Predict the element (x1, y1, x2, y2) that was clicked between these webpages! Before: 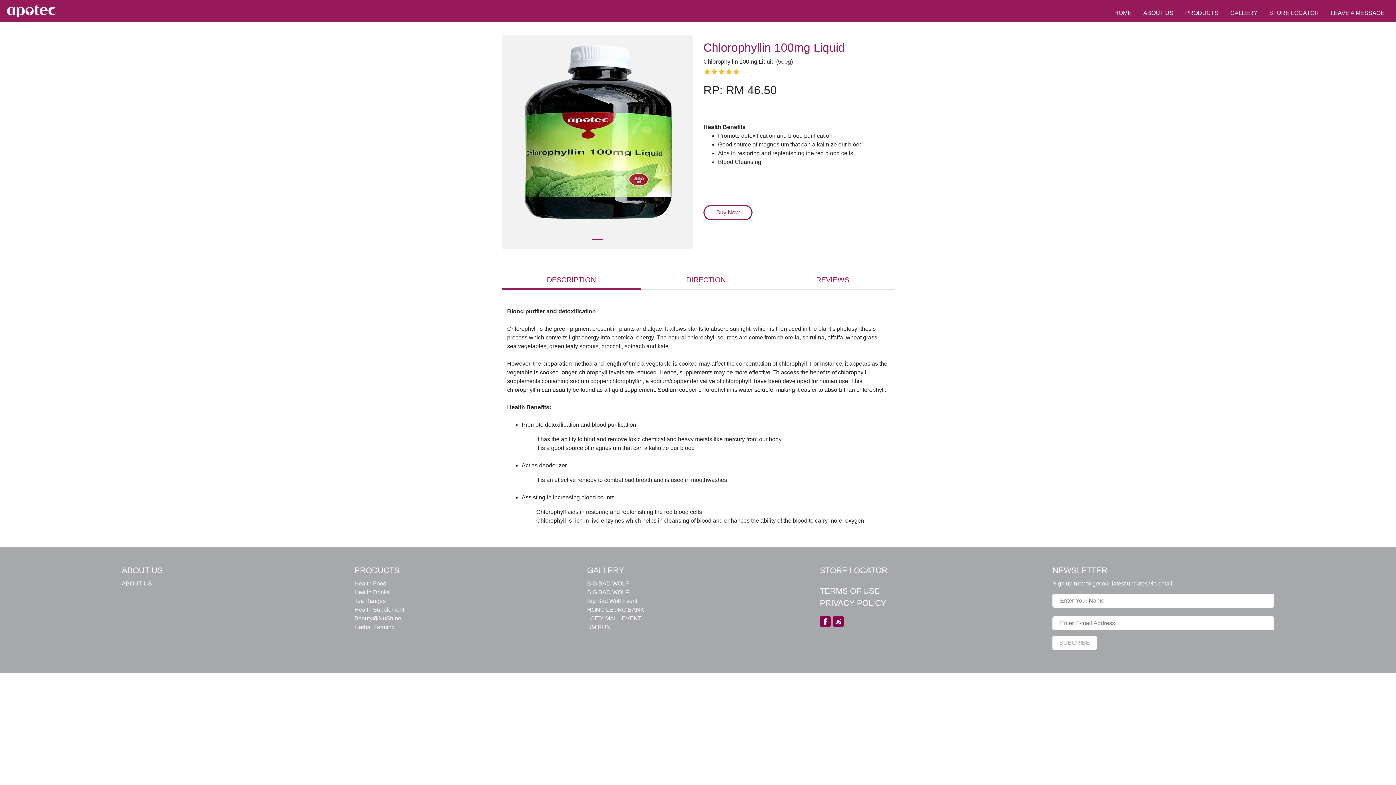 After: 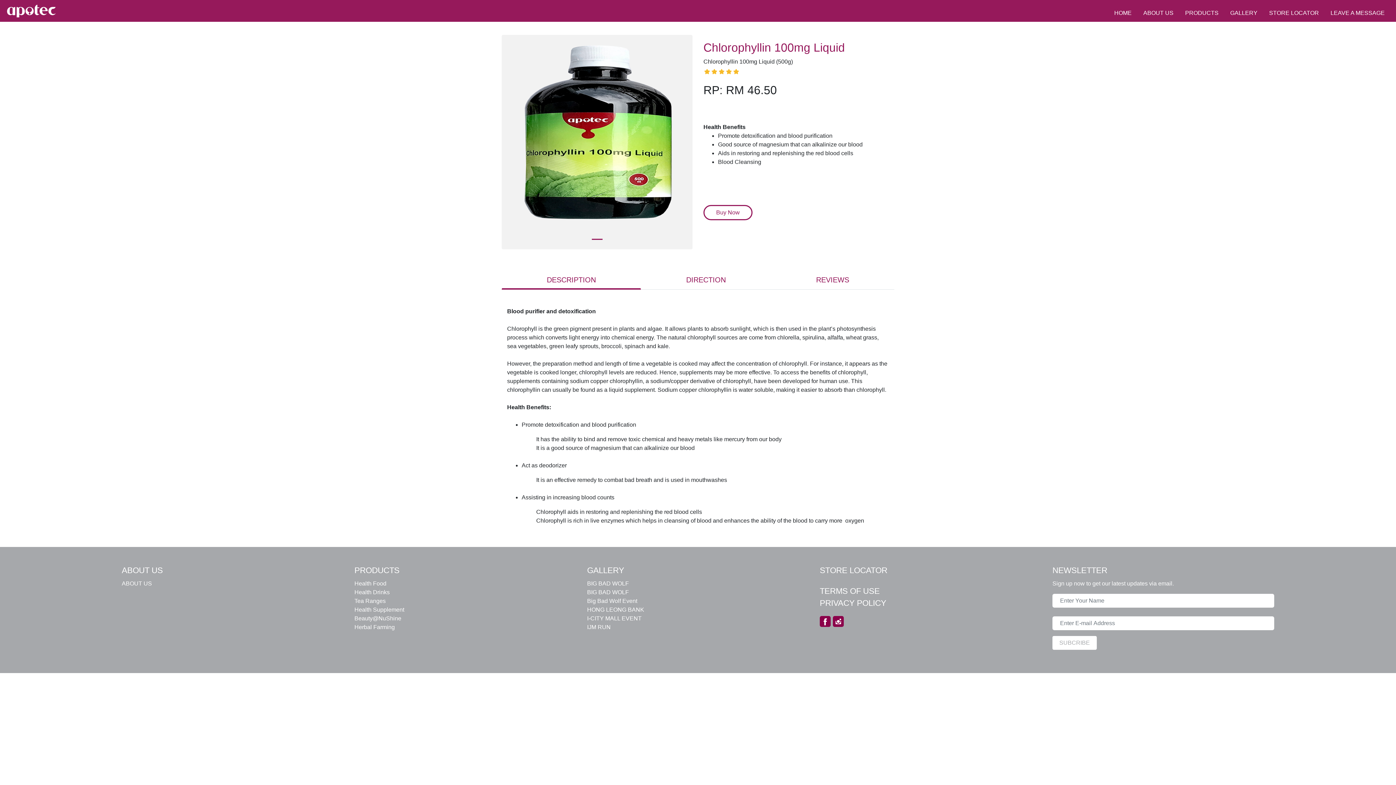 Action: label: DESCRIPTION bbox: (501, 271, 641, 289)